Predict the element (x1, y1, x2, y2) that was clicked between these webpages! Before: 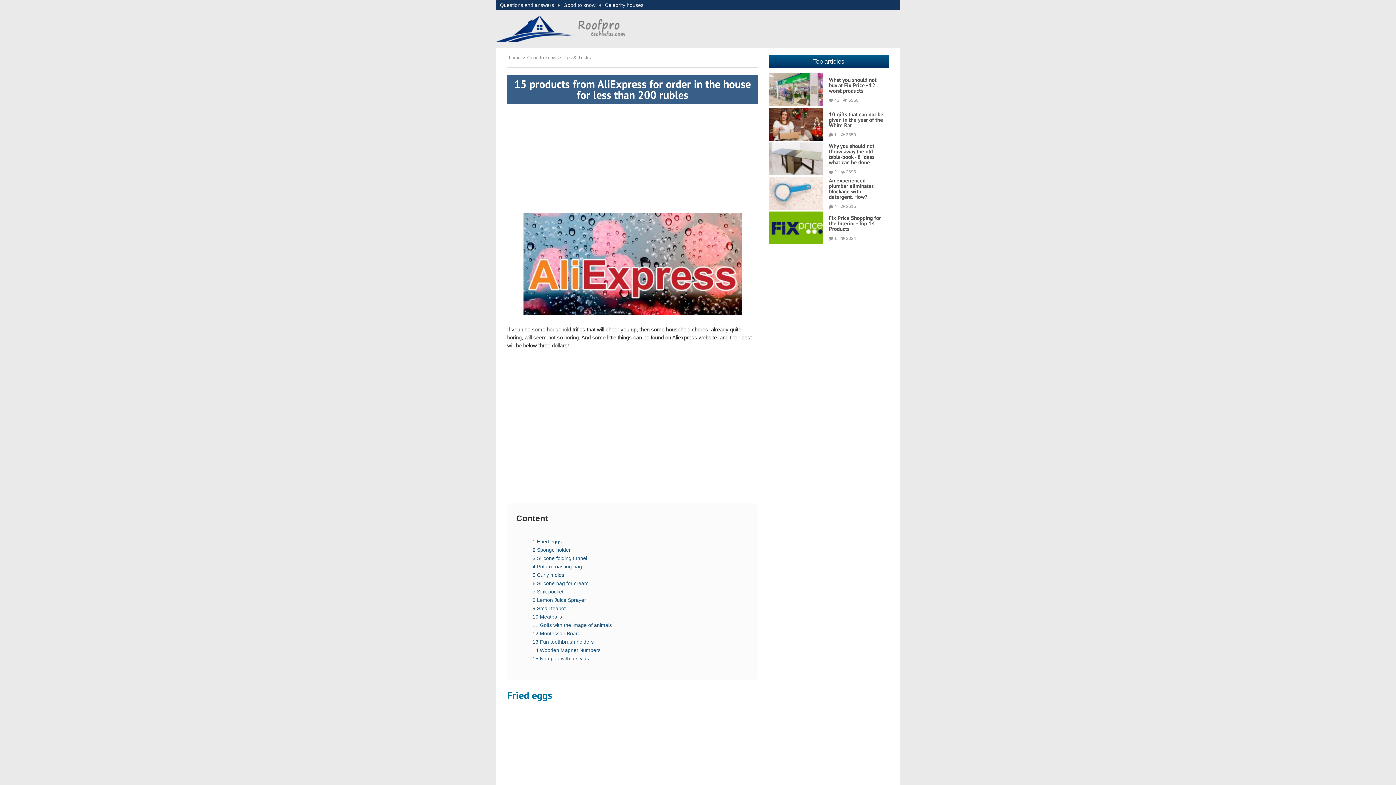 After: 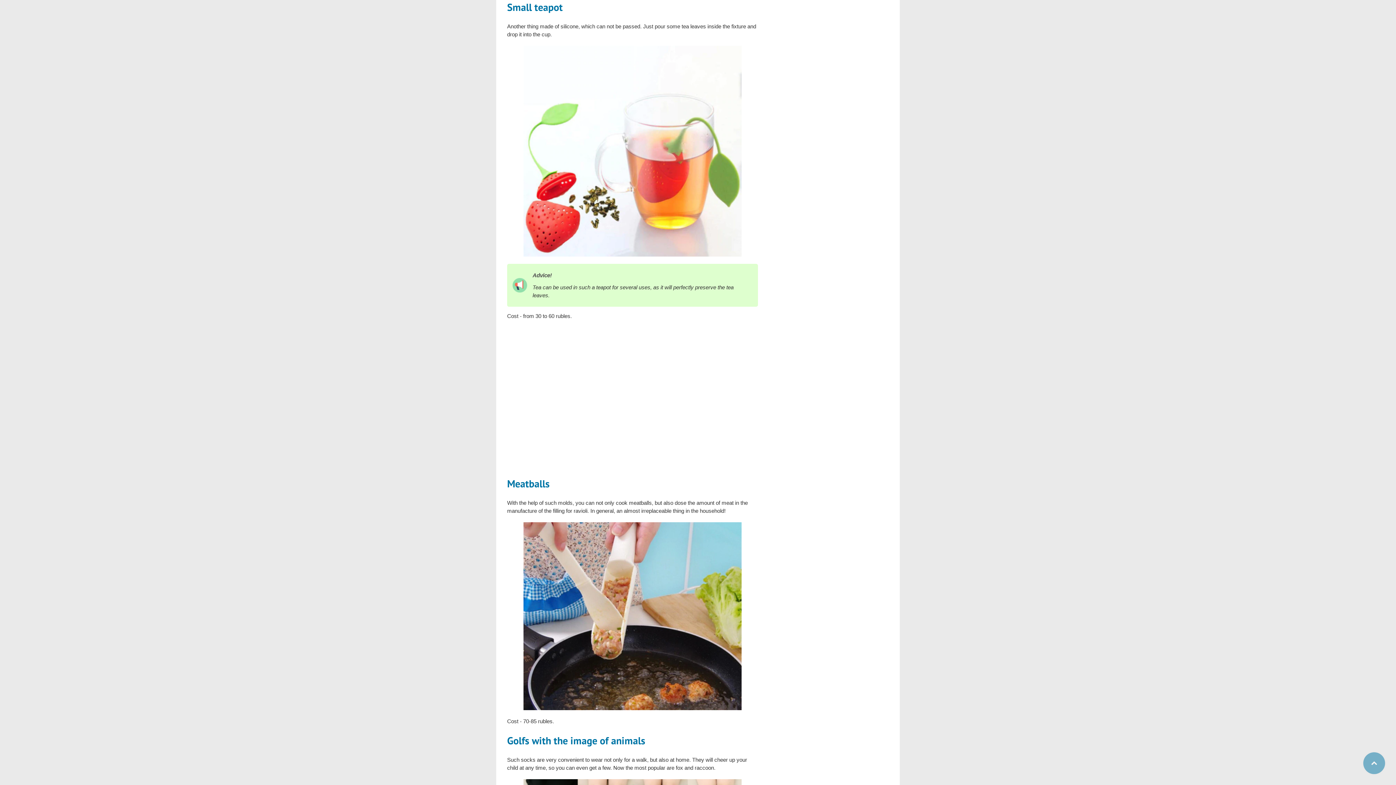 Action: label: 9 Small teapot bbox: (532, 605, 565, 611)